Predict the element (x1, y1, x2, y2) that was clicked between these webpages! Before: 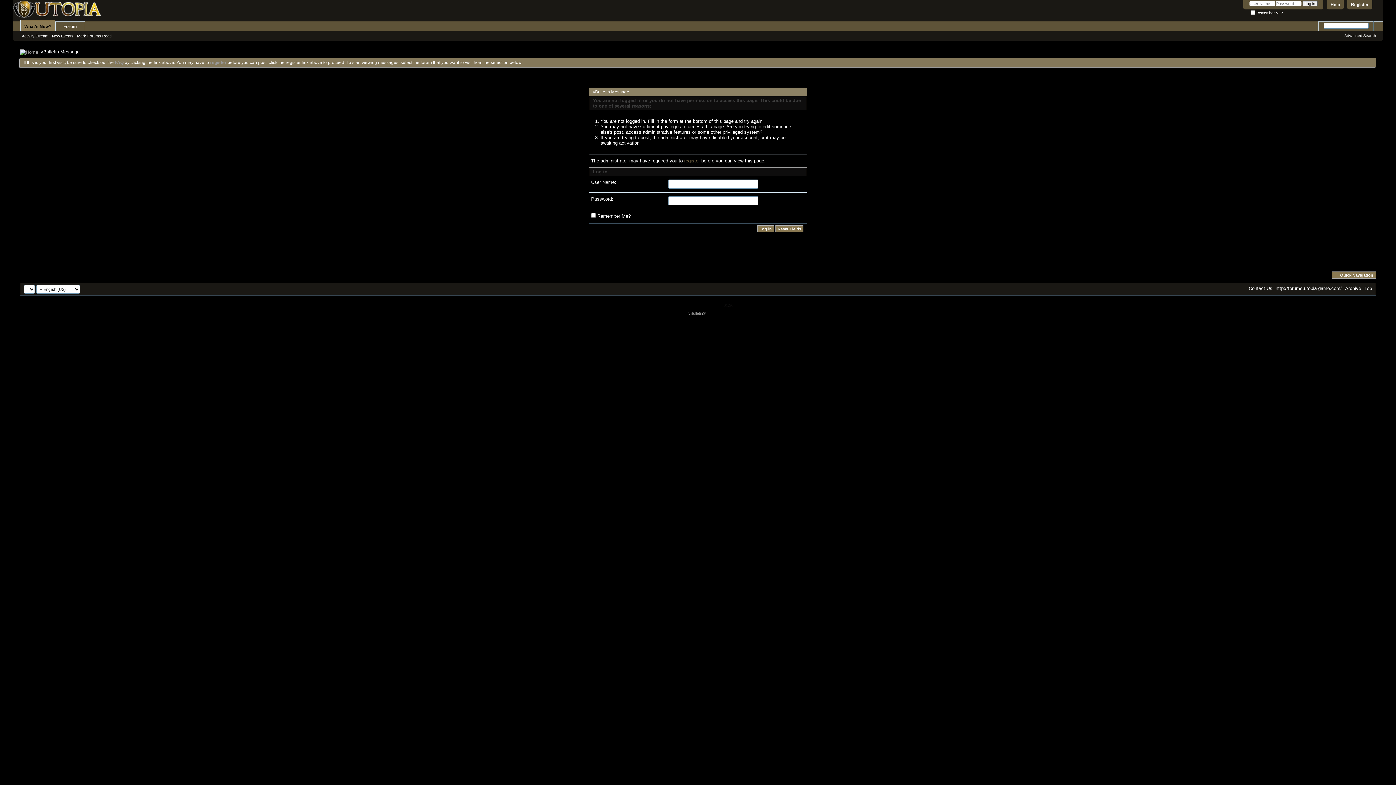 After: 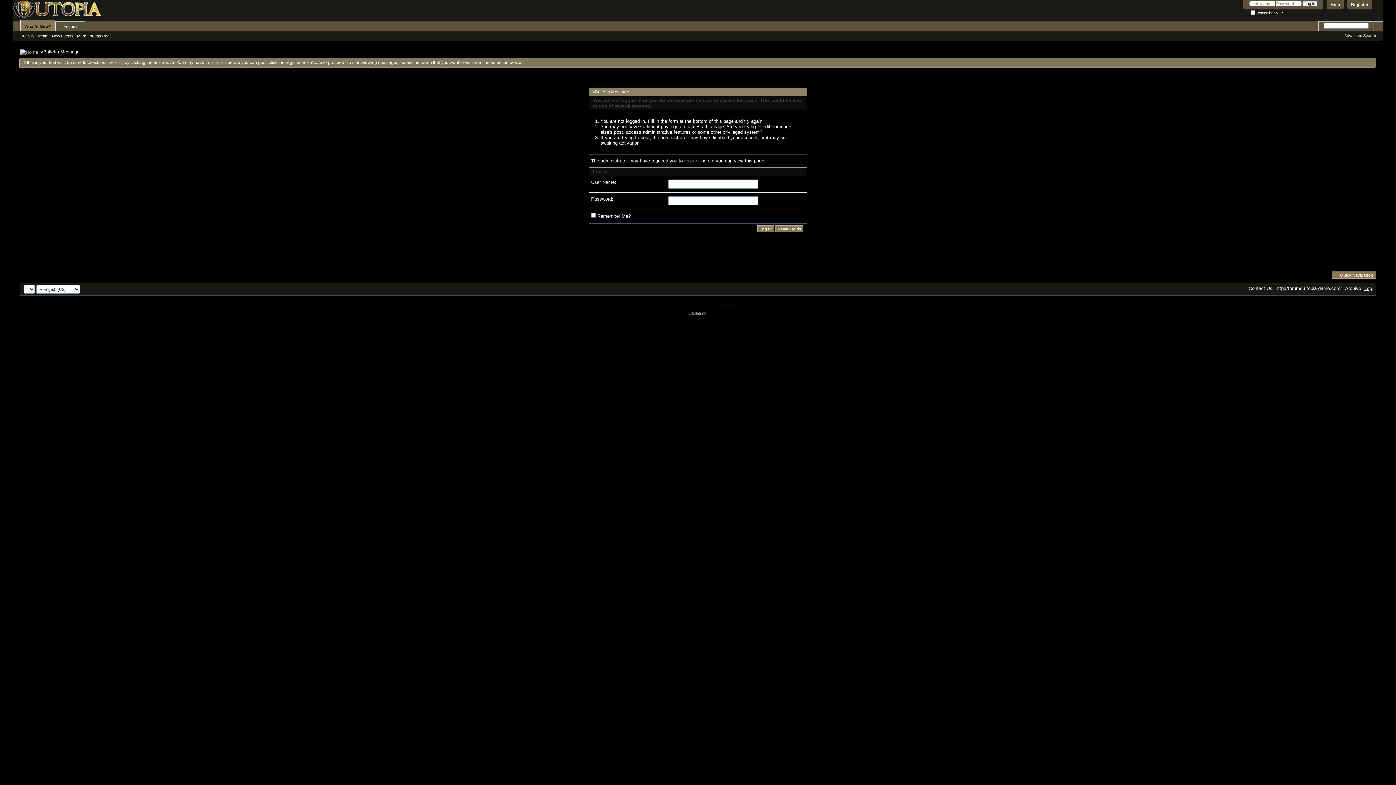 Action: label: Top bbox: (1364, 285, 1372, 291)